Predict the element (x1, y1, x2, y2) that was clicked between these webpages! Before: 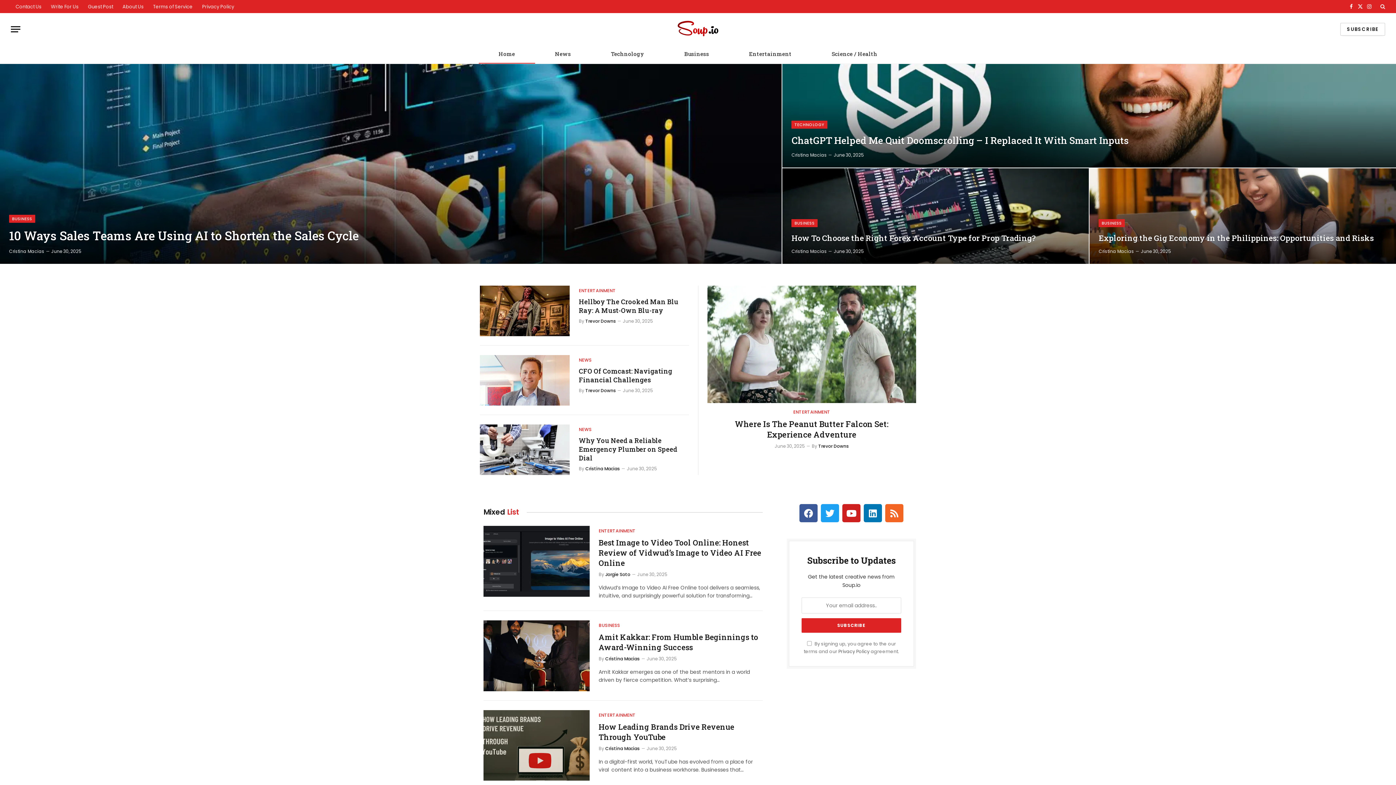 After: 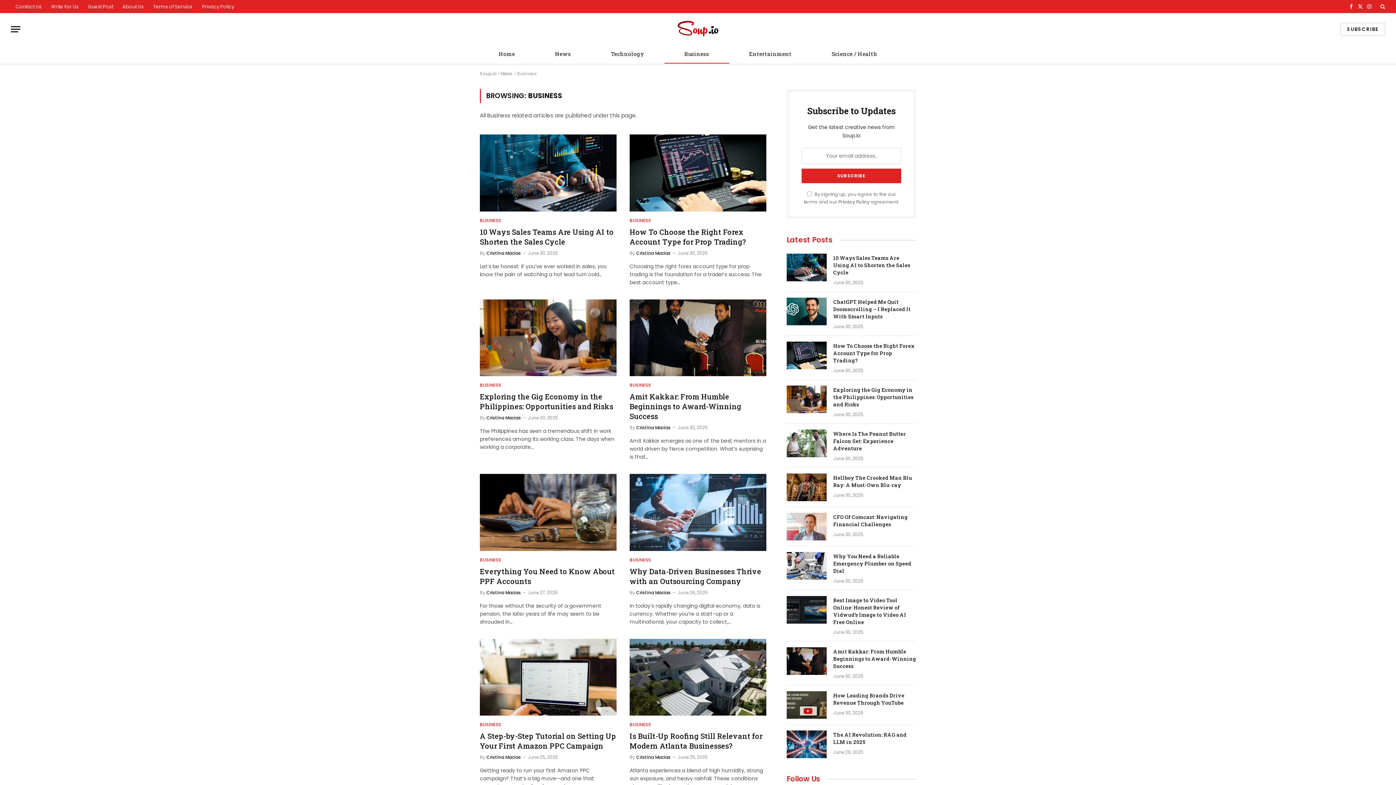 Action: bbox: (9, 214, 35, 222) label: BUSINESS